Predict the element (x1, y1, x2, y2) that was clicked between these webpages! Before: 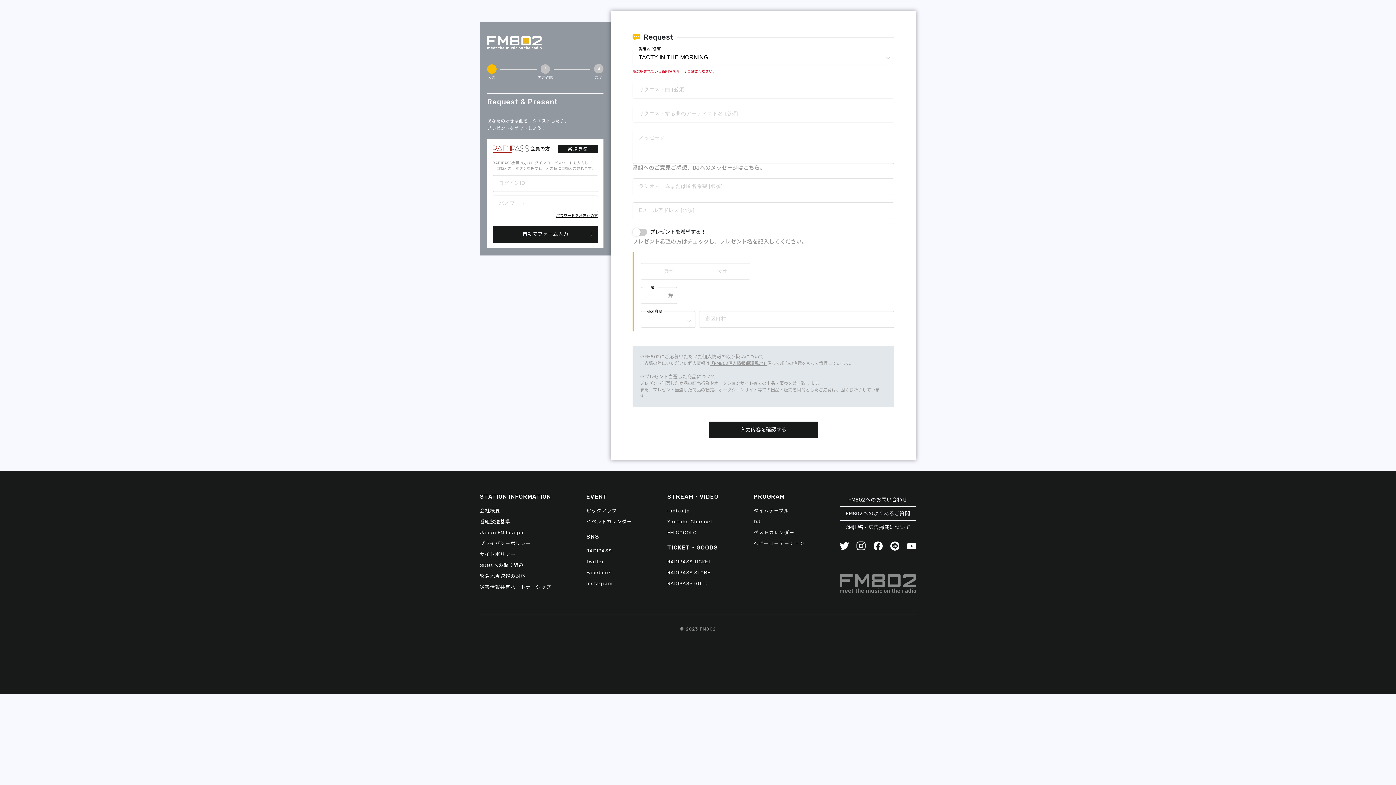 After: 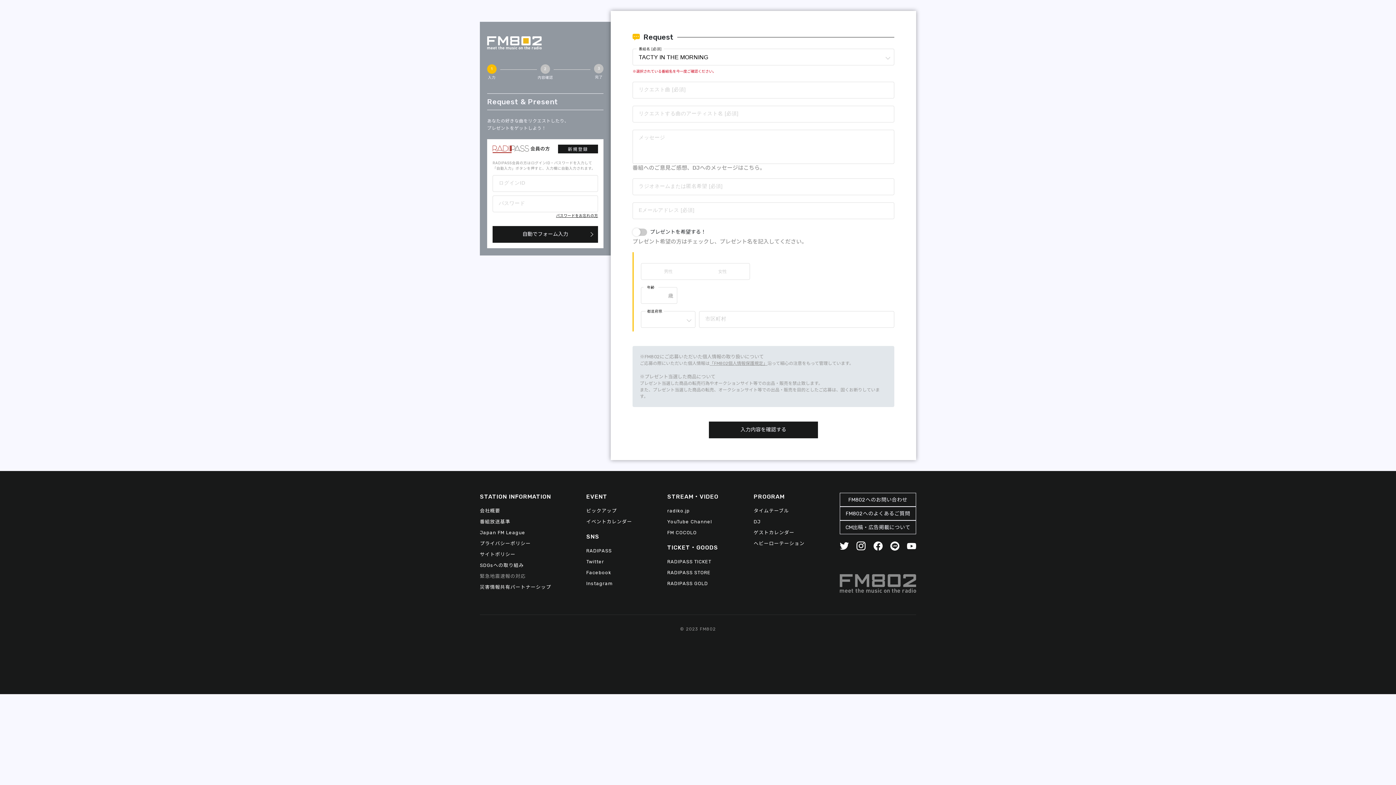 Action: bbox: (480, 573, 525, 579) label: 緊急地震速報の対応